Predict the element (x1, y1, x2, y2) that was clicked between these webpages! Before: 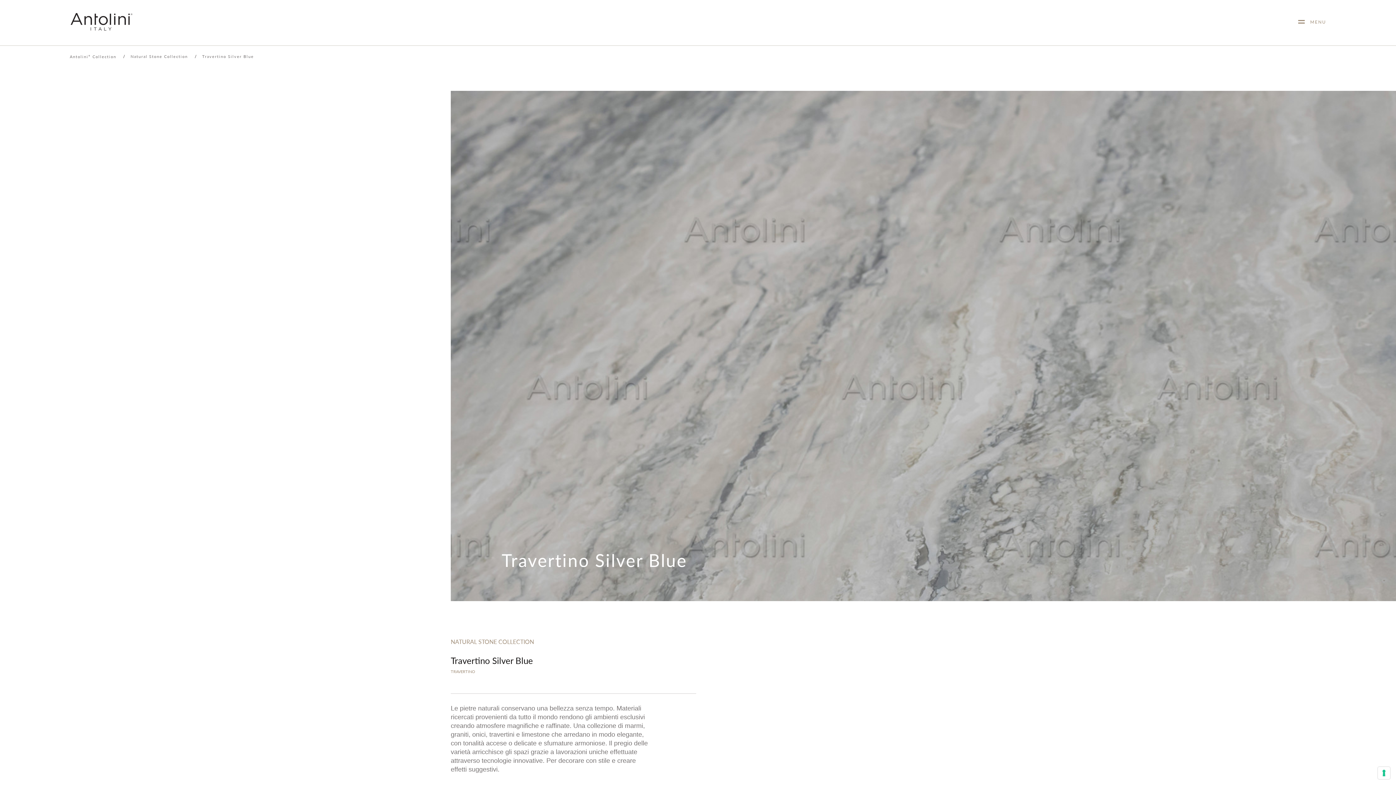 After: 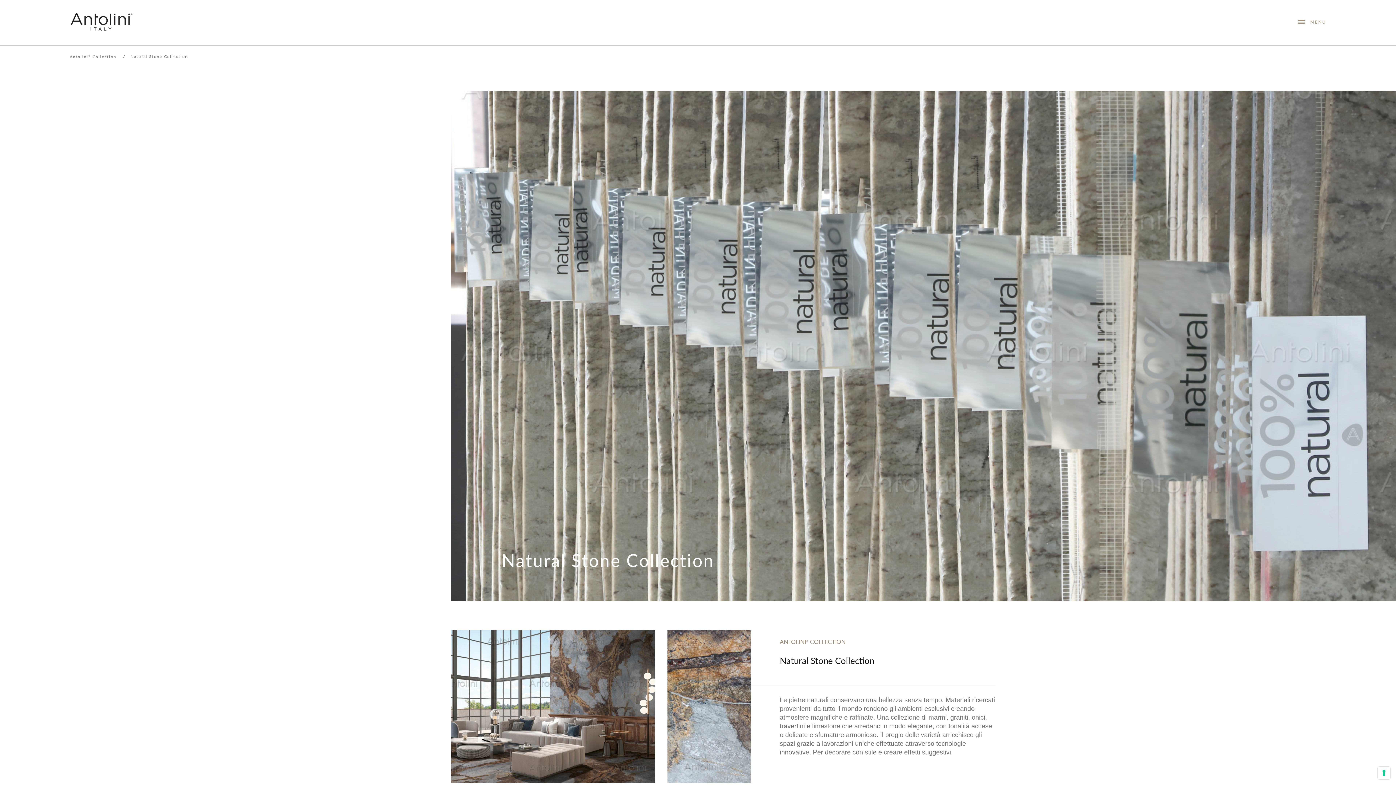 Action: label: Natural Stone Collection bbox: (130, 53, 187, 59)